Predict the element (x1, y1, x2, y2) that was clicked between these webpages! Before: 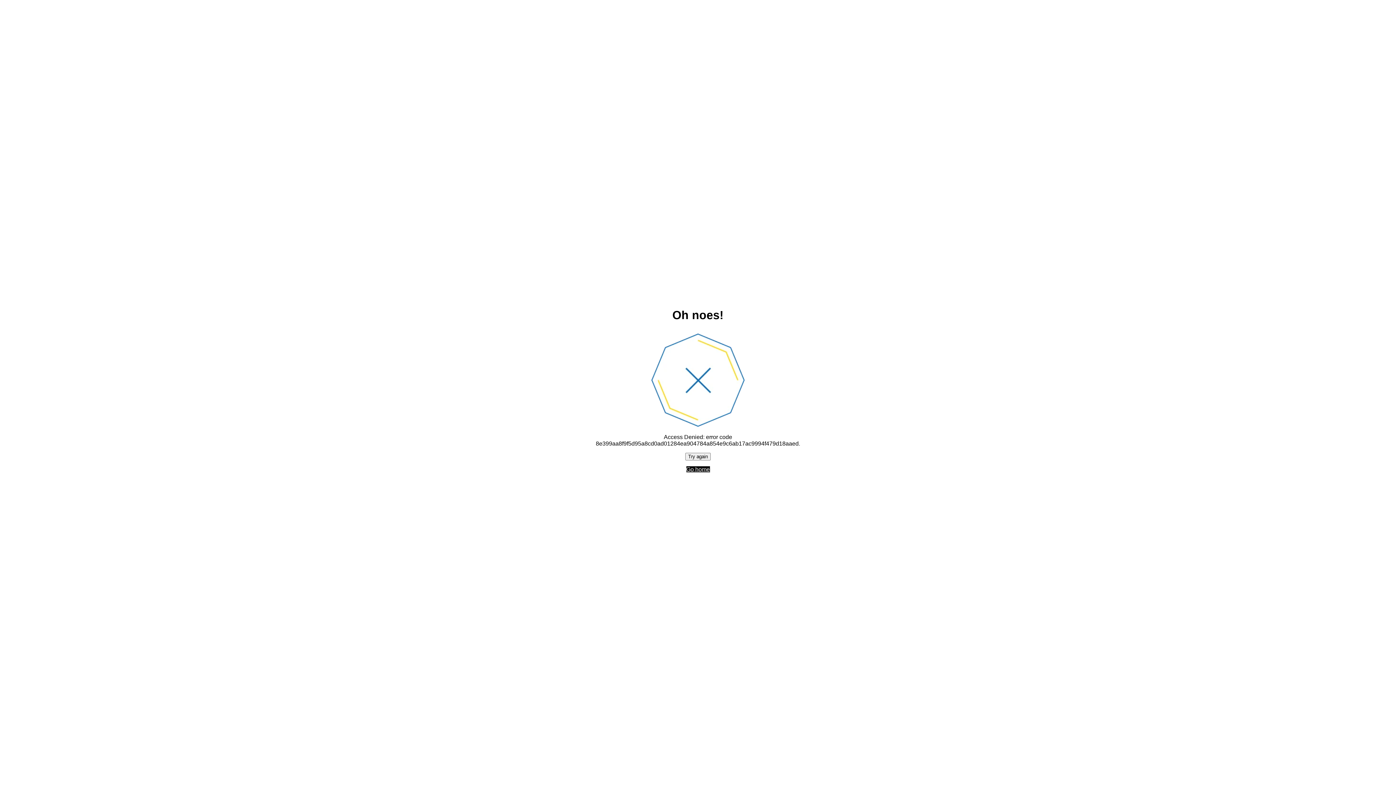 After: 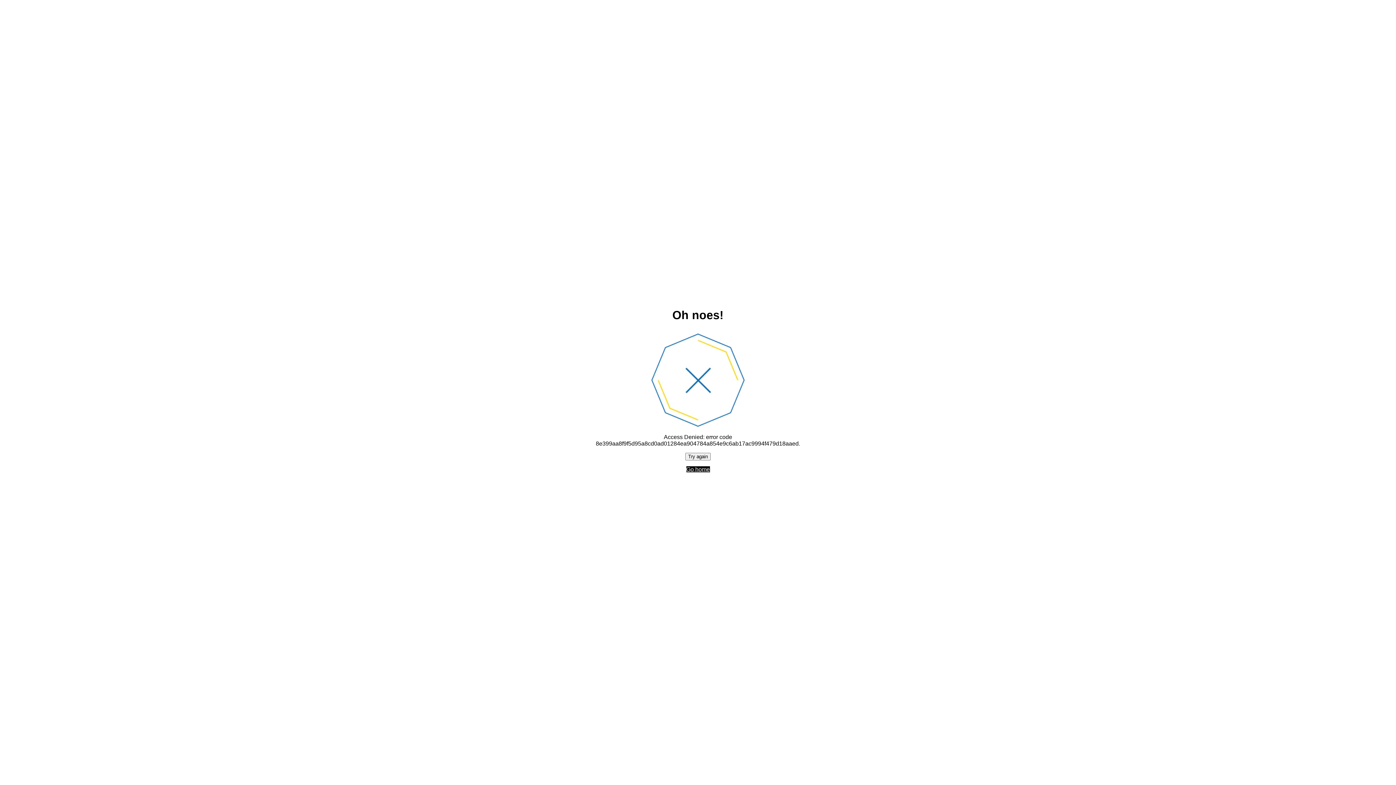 Action: bbox: (686, 466, 710, 472) label: Go home